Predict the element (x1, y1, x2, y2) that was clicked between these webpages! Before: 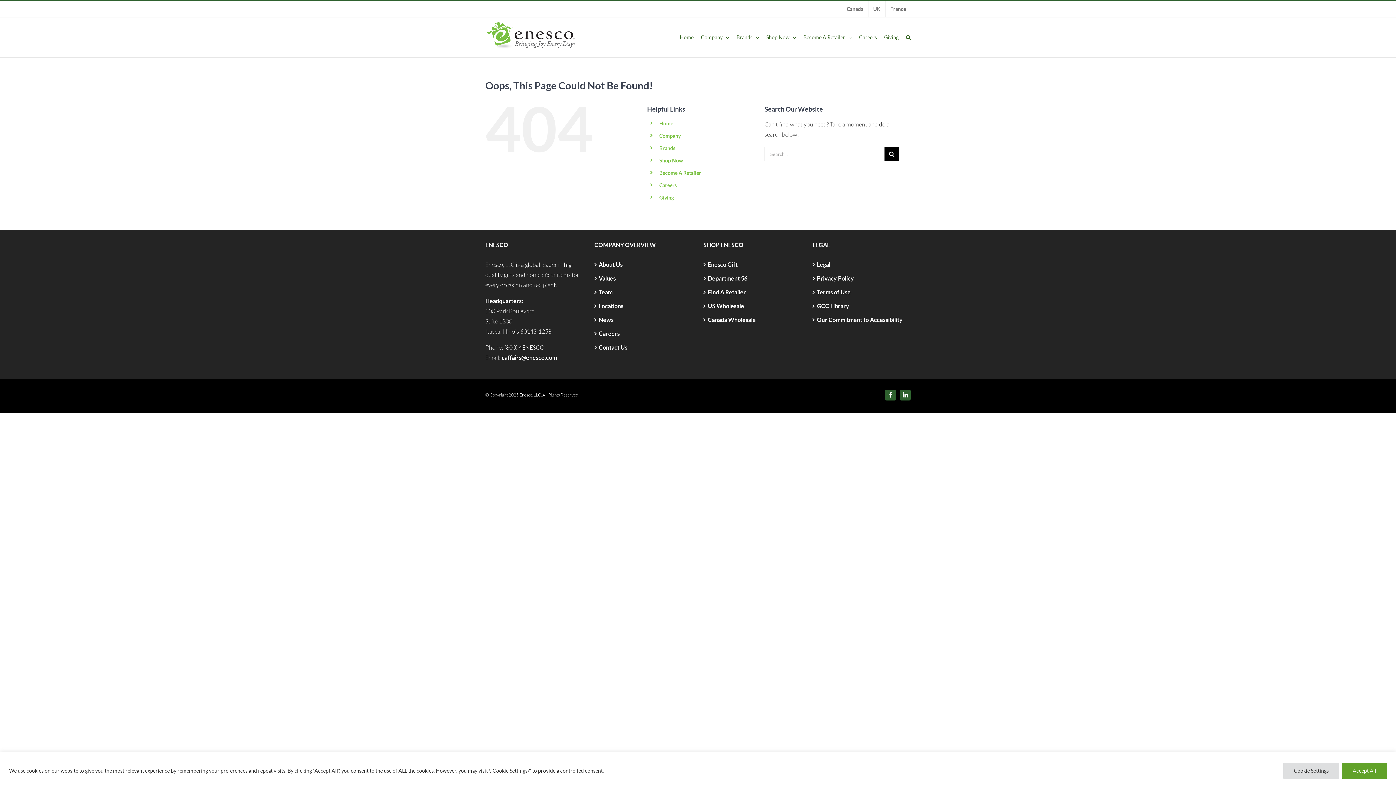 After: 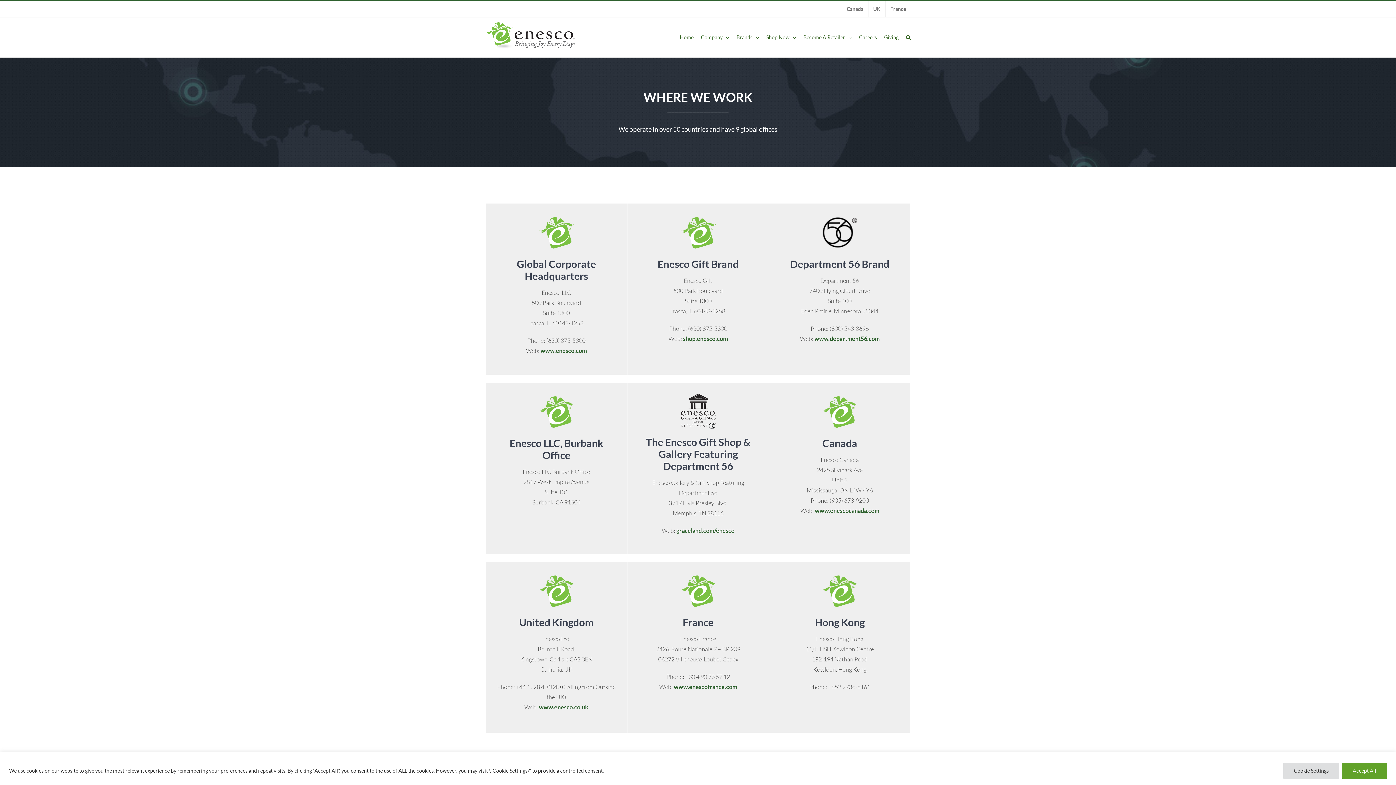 Action: bbox: (598, 301, 689, 311) label: Locations